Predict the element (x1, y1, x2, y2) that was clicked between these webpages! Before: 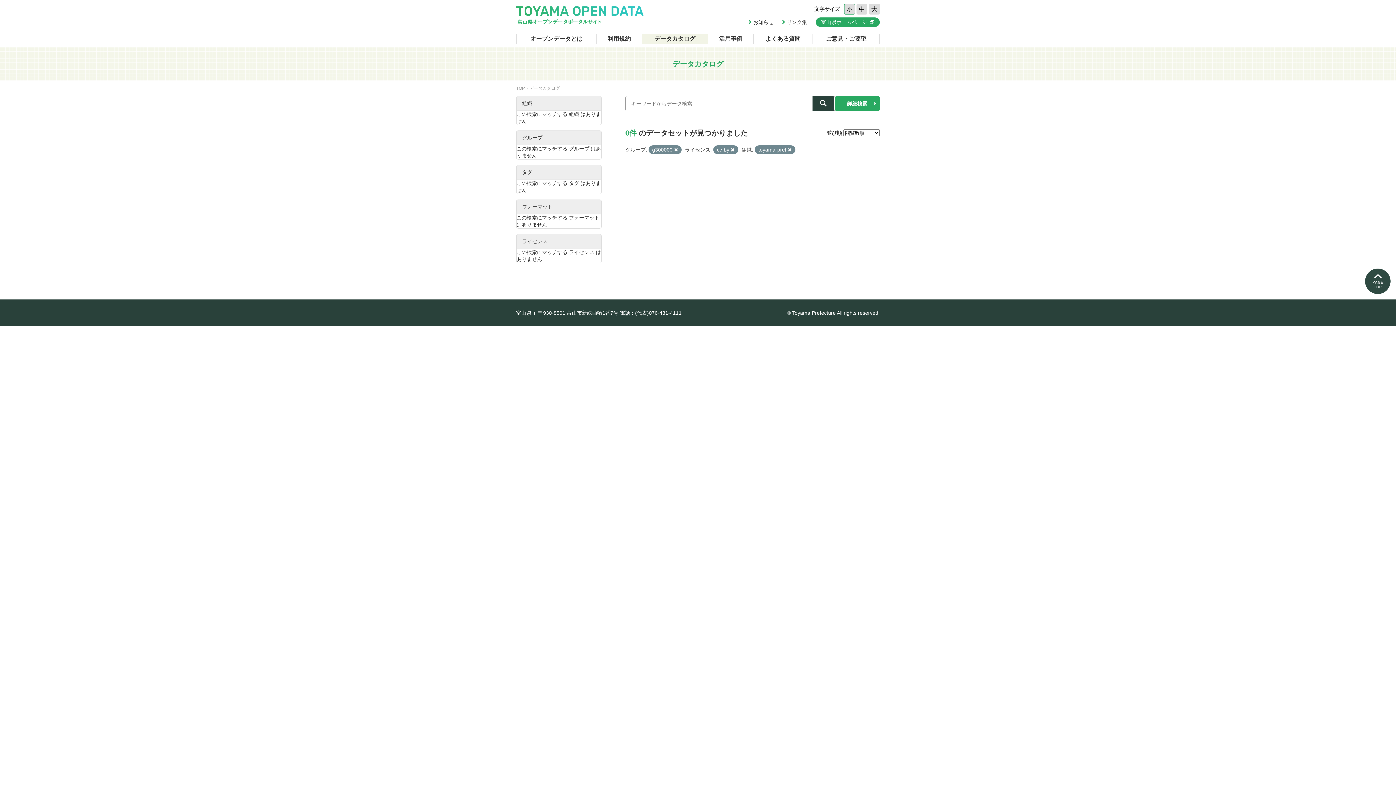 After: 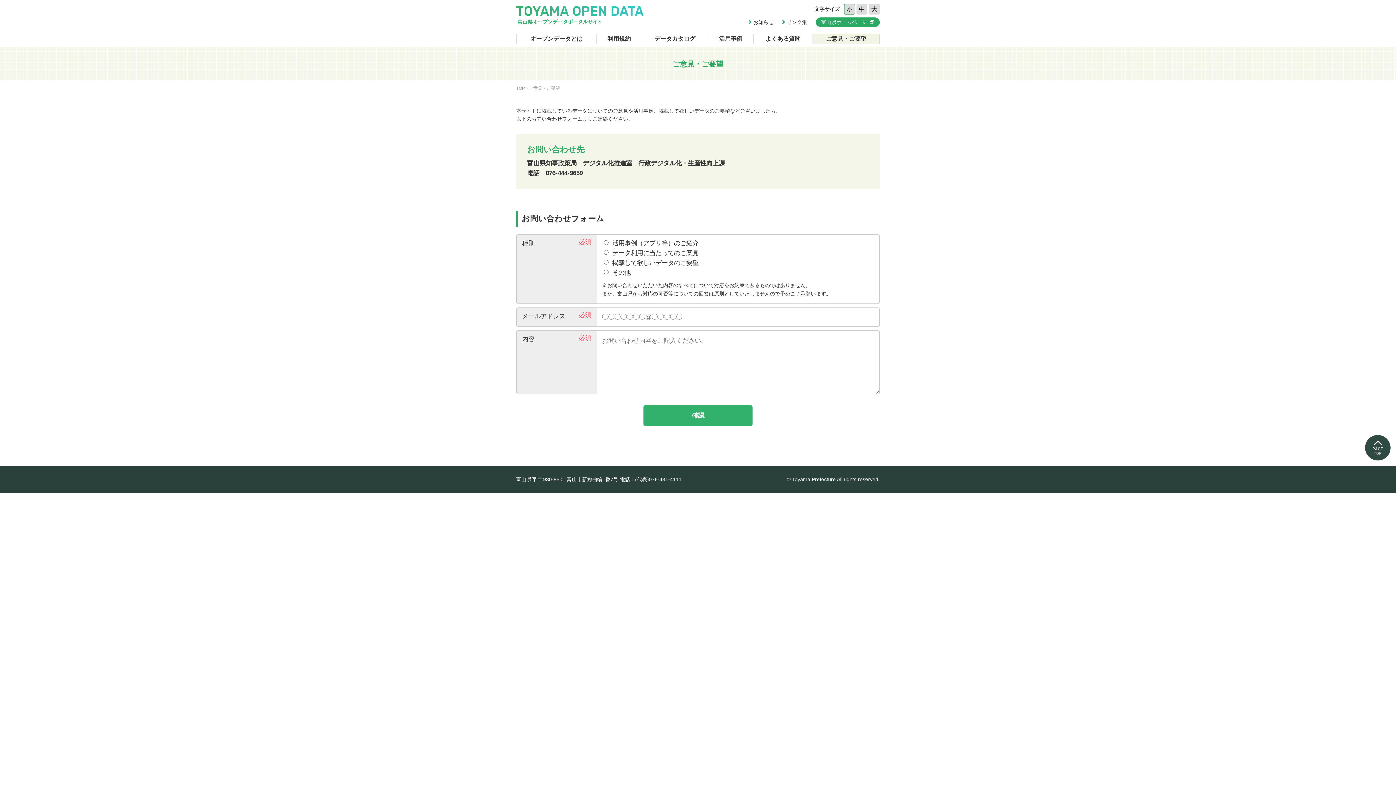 Action: bbox: (813, 34, 880, 43) label: ご意見・ご要望